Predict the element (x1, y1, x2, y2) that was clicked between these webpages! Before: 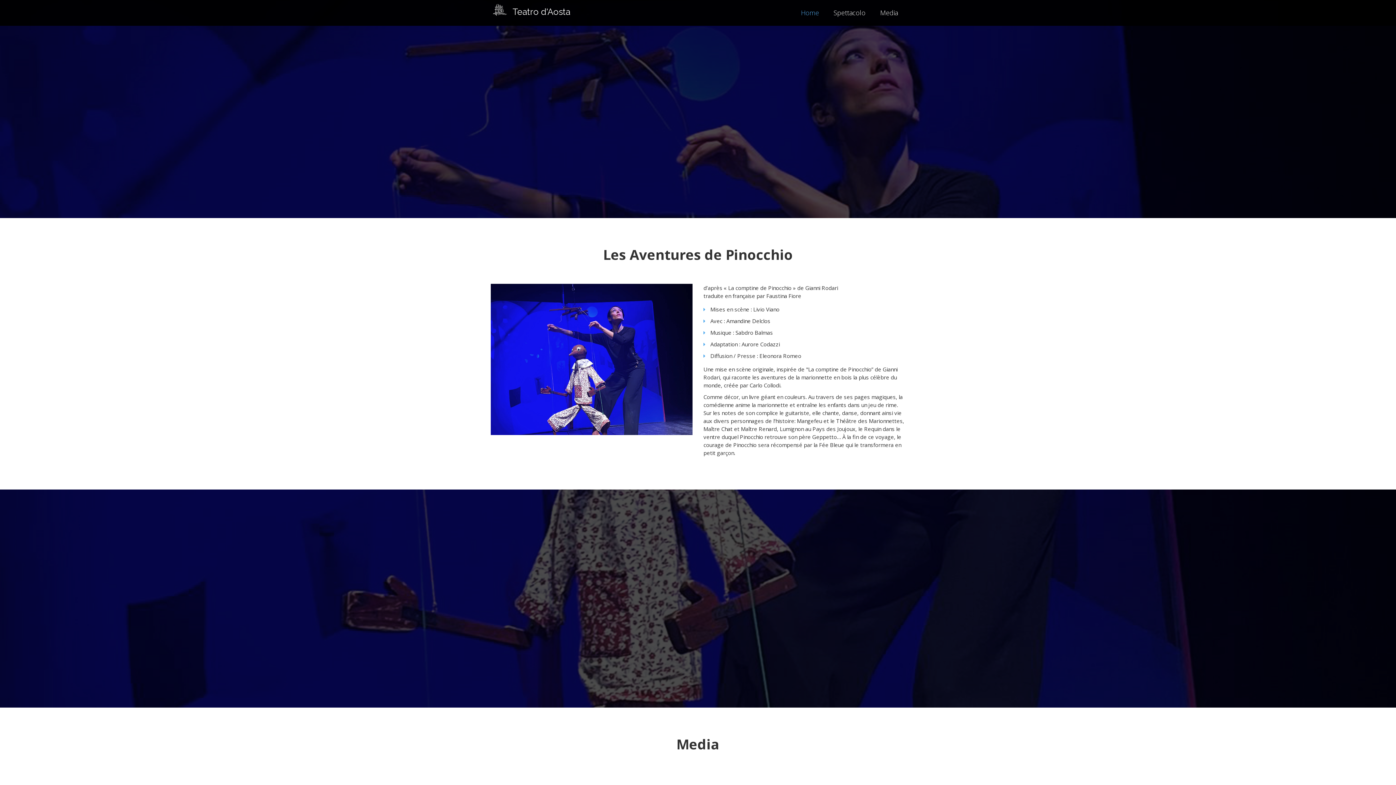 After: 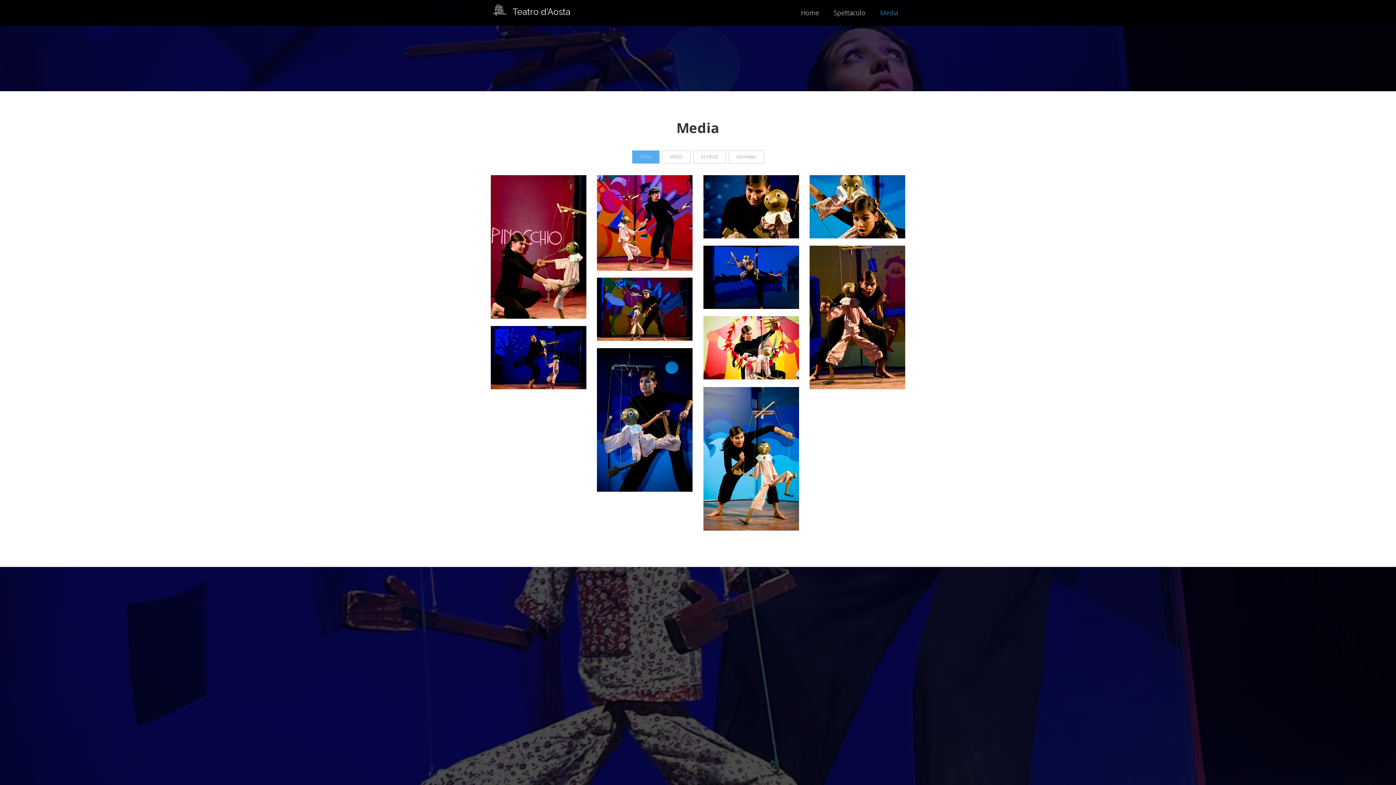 Action: bbox: (873, 1, 905, 23) label: Media